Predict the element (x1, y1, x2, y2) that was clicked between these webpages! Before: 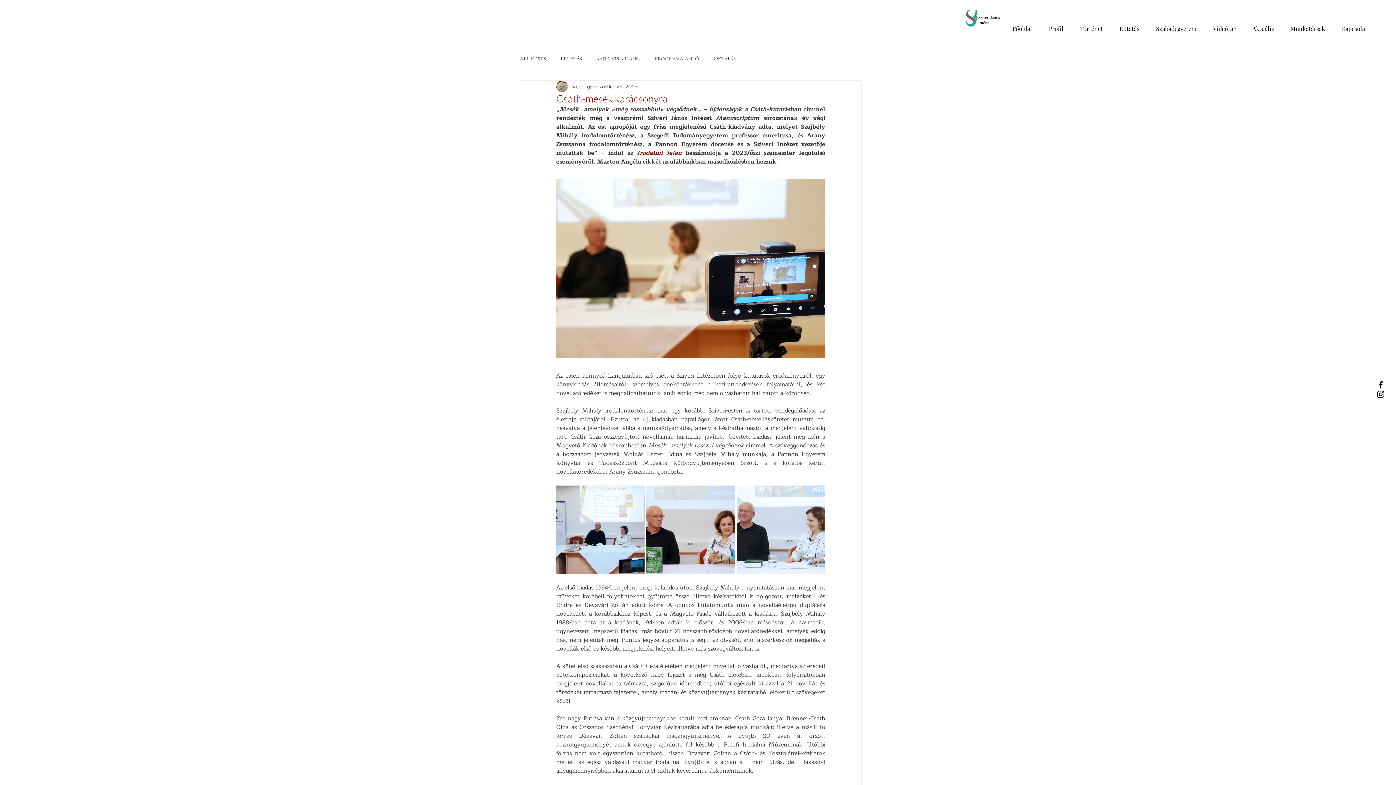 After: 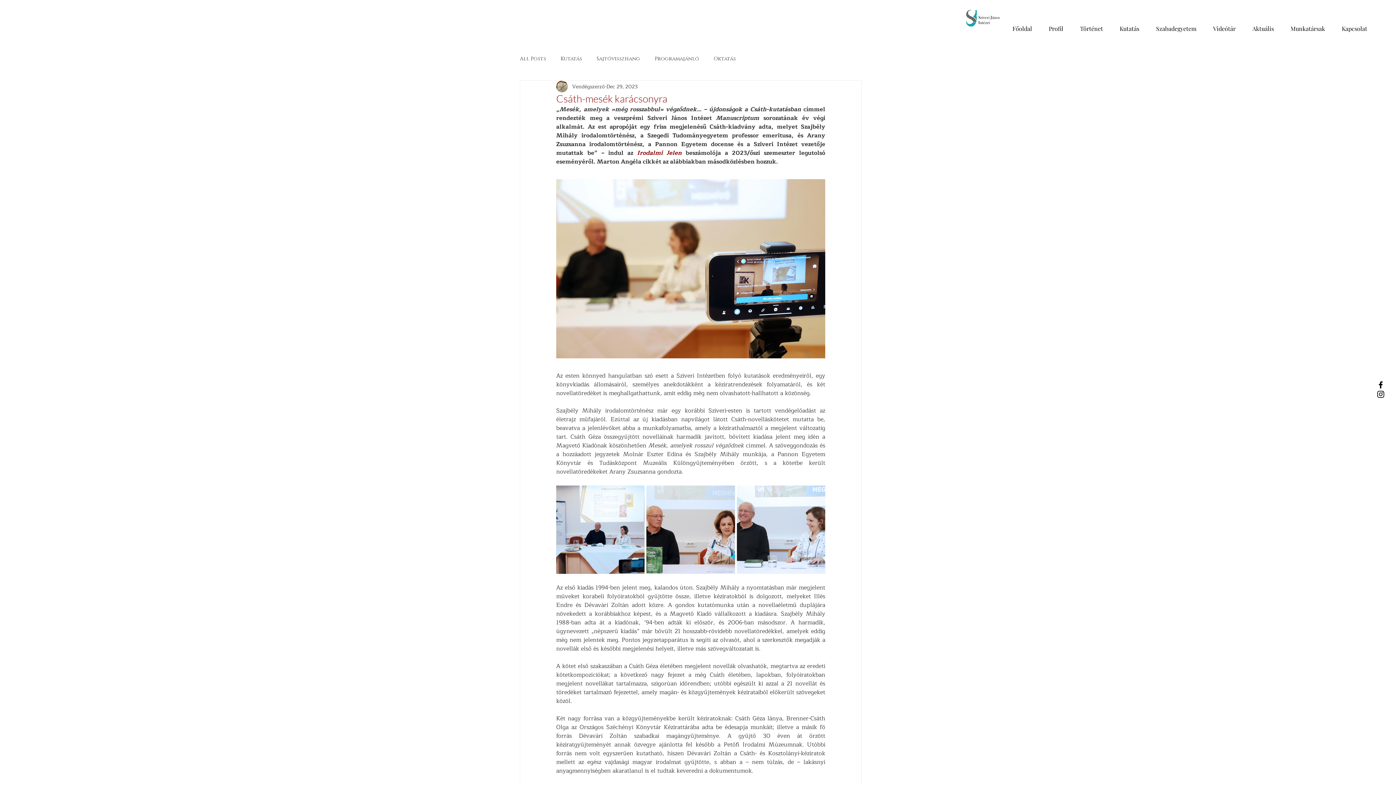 Action: bbox: (1376, 380, 1385, 389) label: Facebook